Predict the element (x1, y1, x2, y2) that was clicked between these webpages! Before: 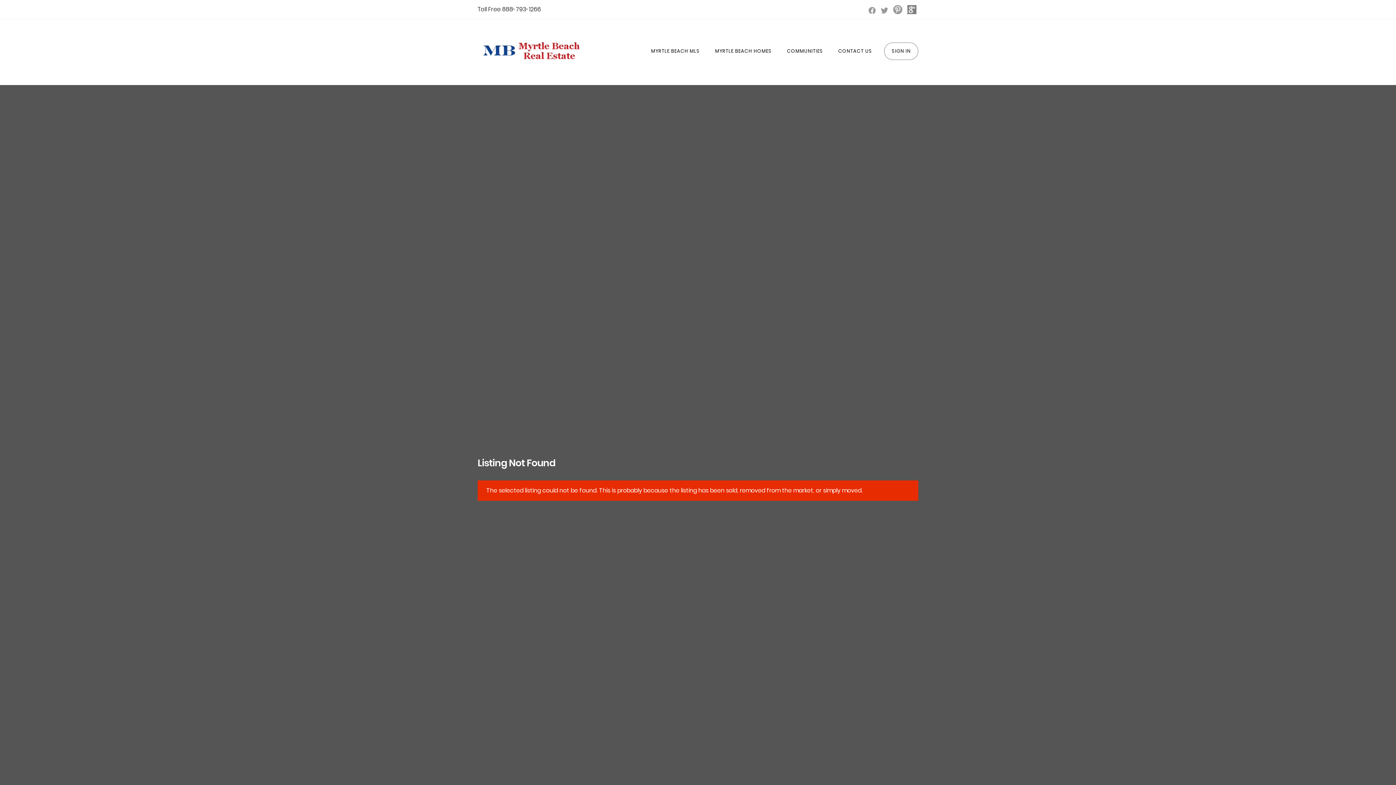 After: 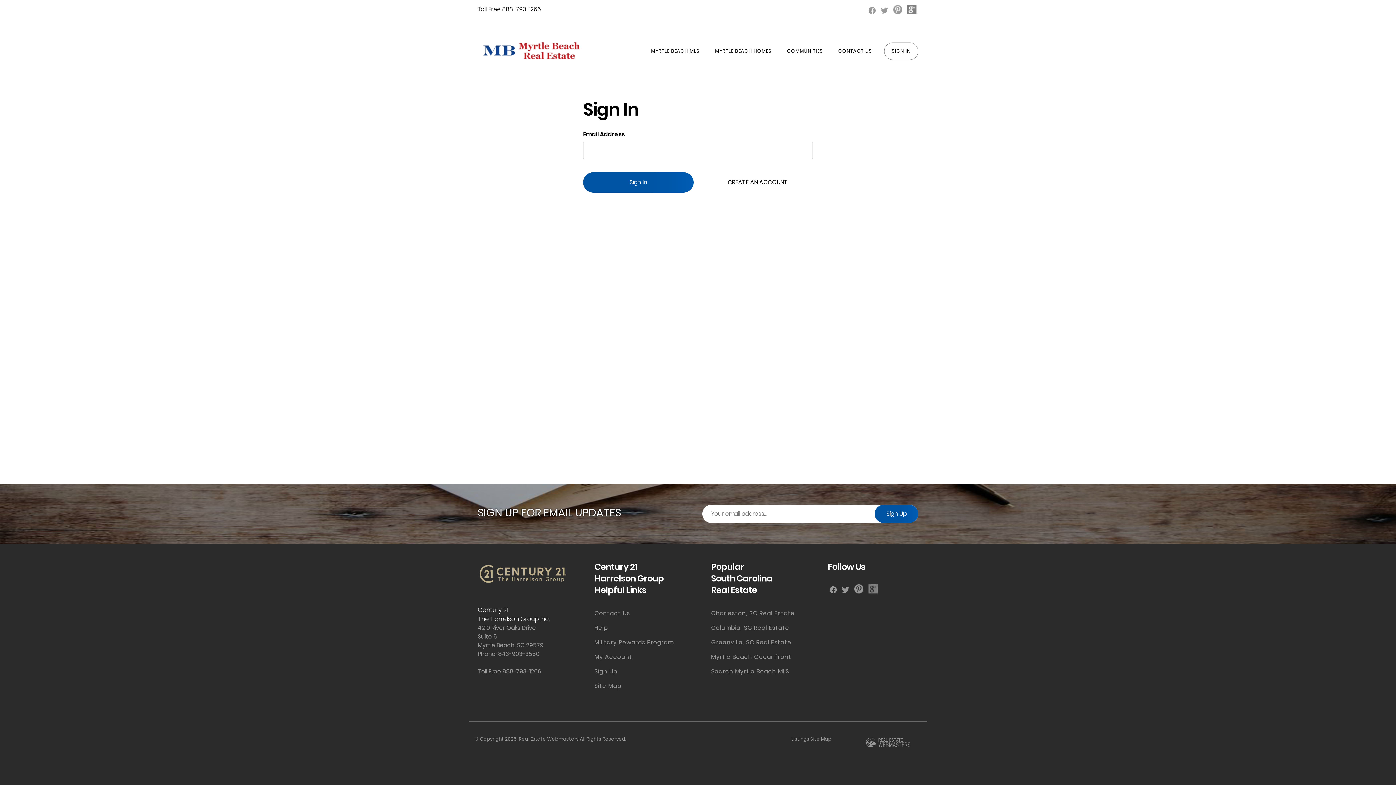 Action: label: SIGN IN bbox: (884, 42, 918, 60)